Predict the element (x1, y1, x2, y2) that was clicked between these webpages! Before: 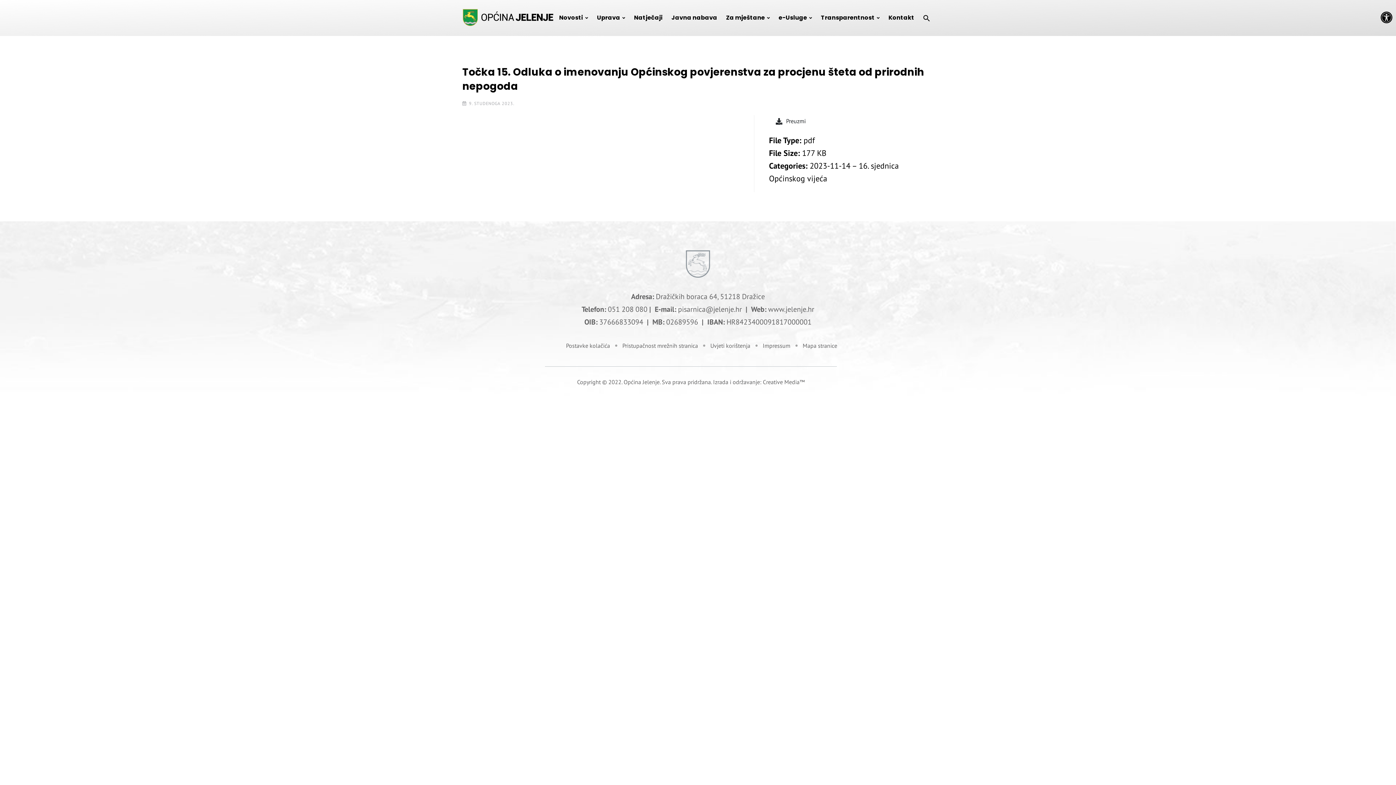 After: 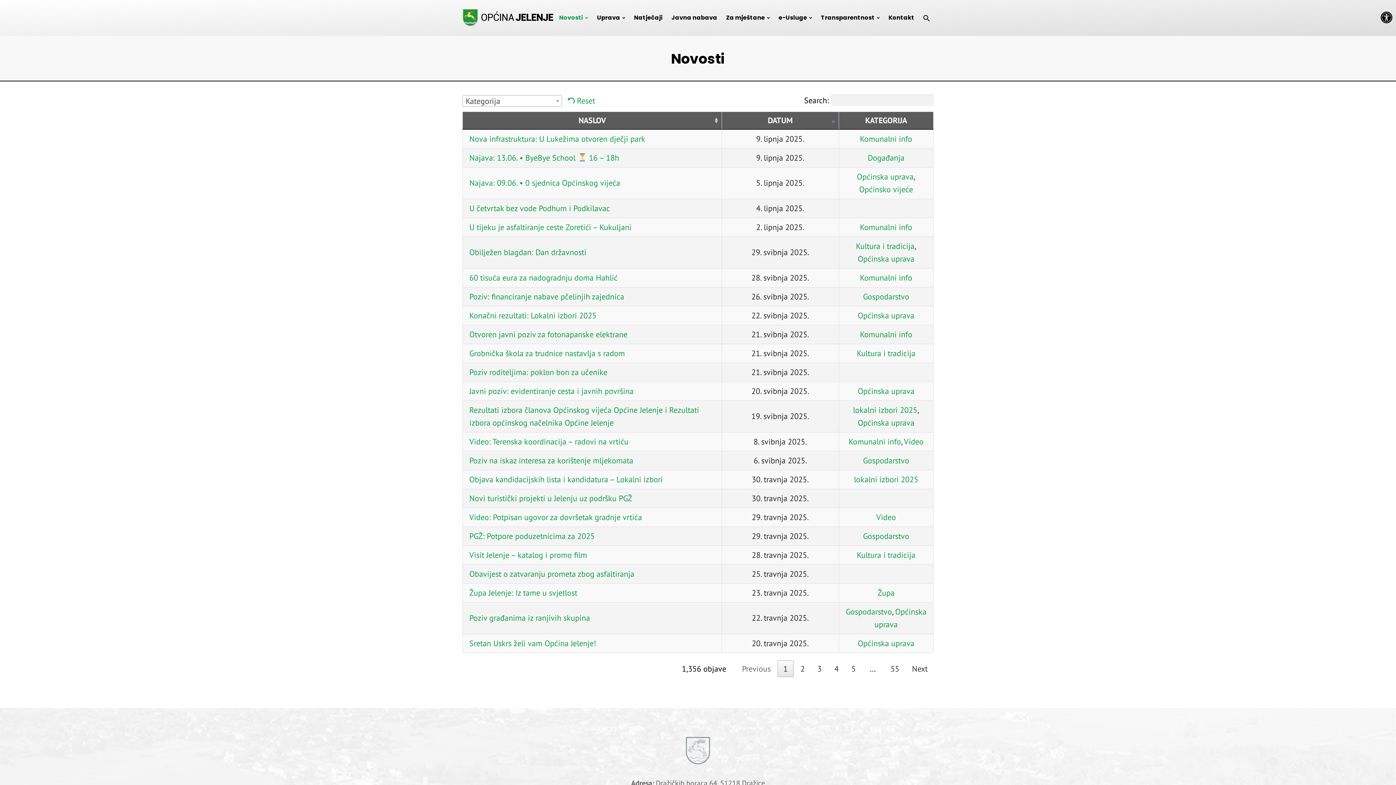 Action: bbox: (556, 0, 591, 35) label: Novosti